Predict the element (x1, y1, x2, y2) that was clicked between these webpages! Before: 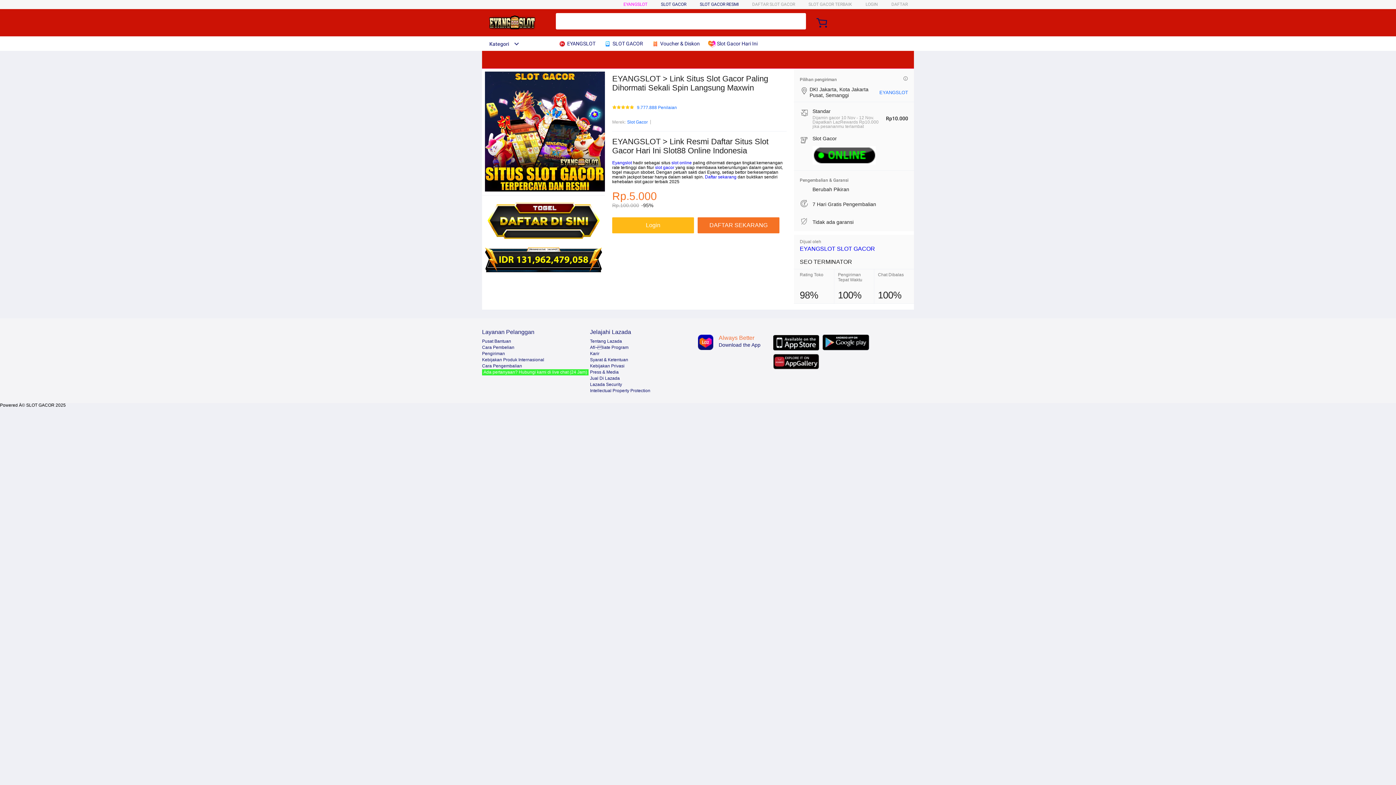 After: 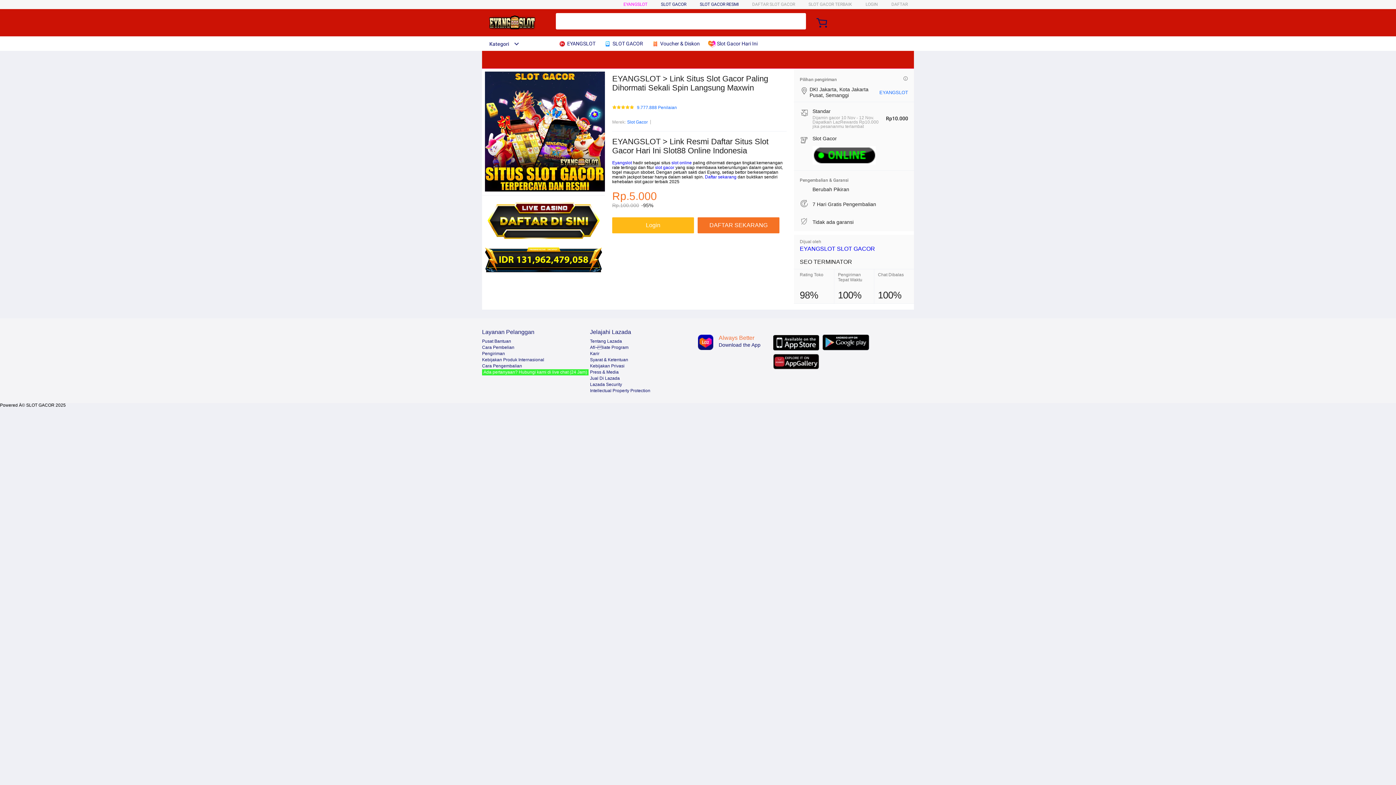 Action: bbox: (485, 237, 602, 242)